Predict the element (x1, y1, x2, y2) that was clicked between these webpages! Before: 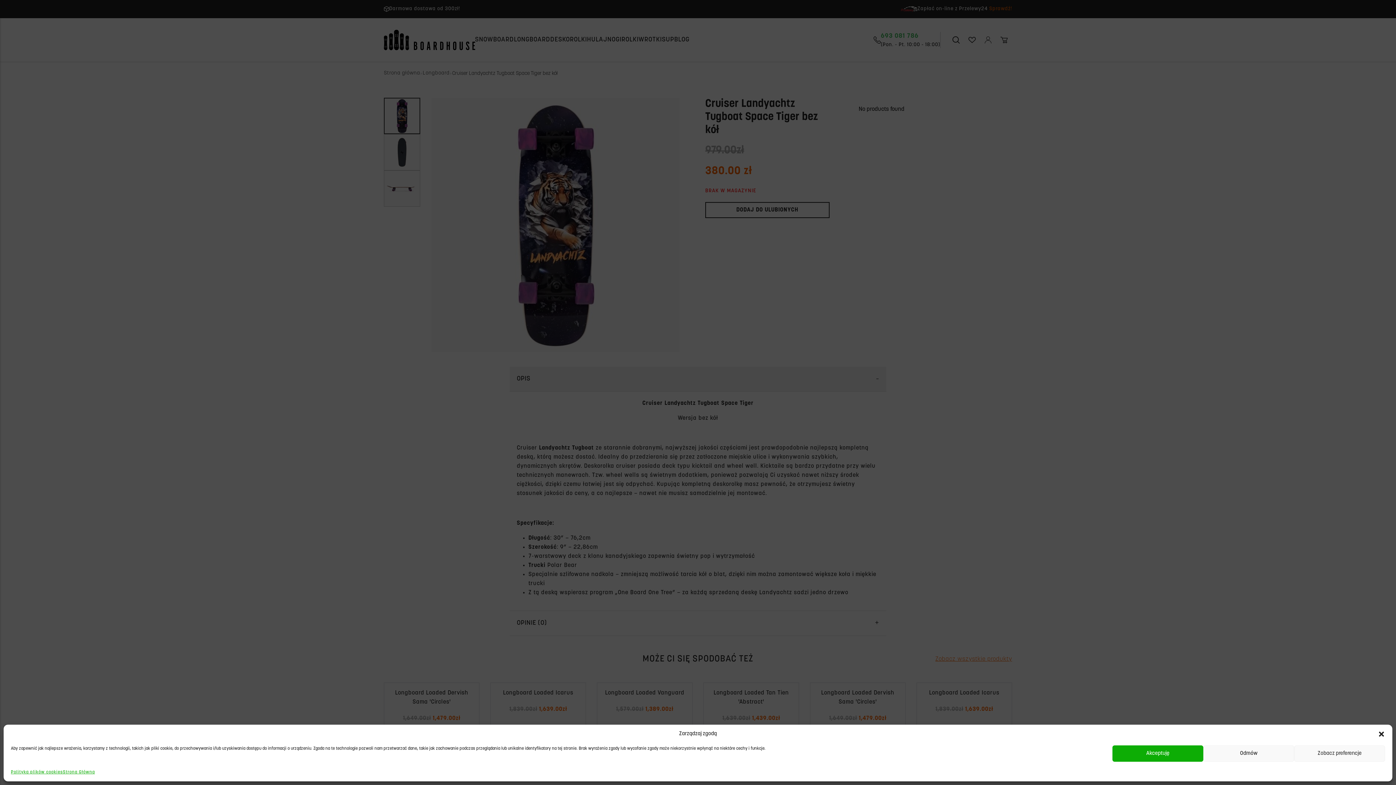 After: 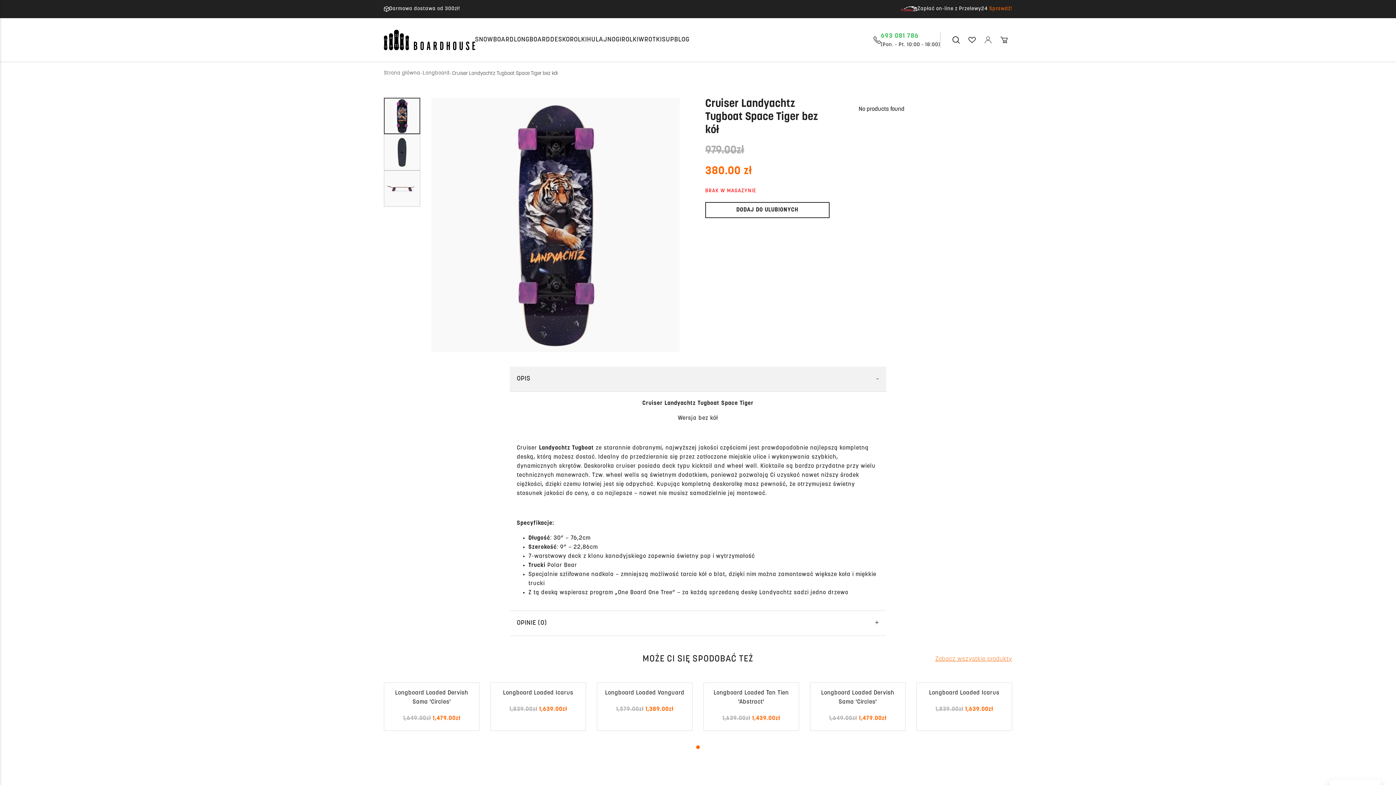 Action: bbox: (1203, 745, 1294, 762) label: Odmów